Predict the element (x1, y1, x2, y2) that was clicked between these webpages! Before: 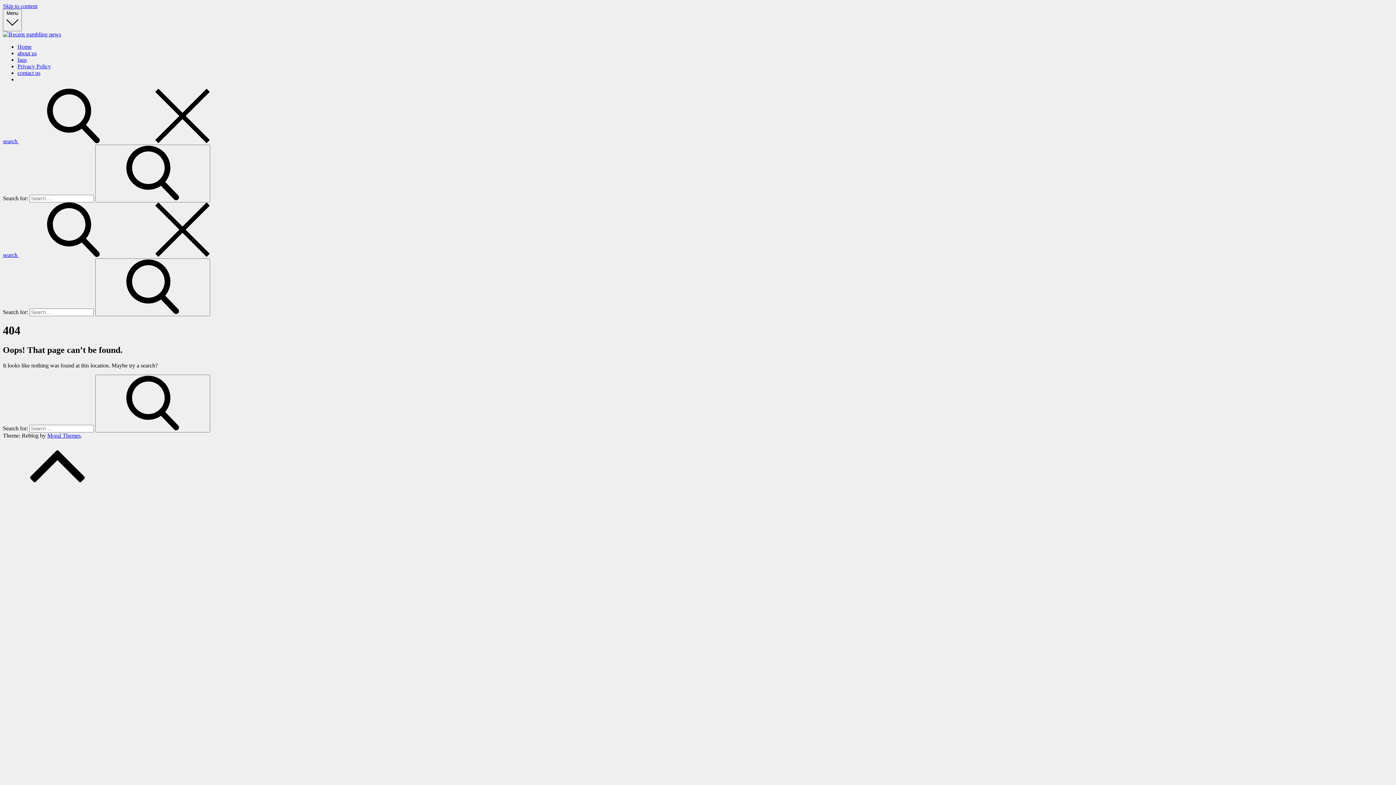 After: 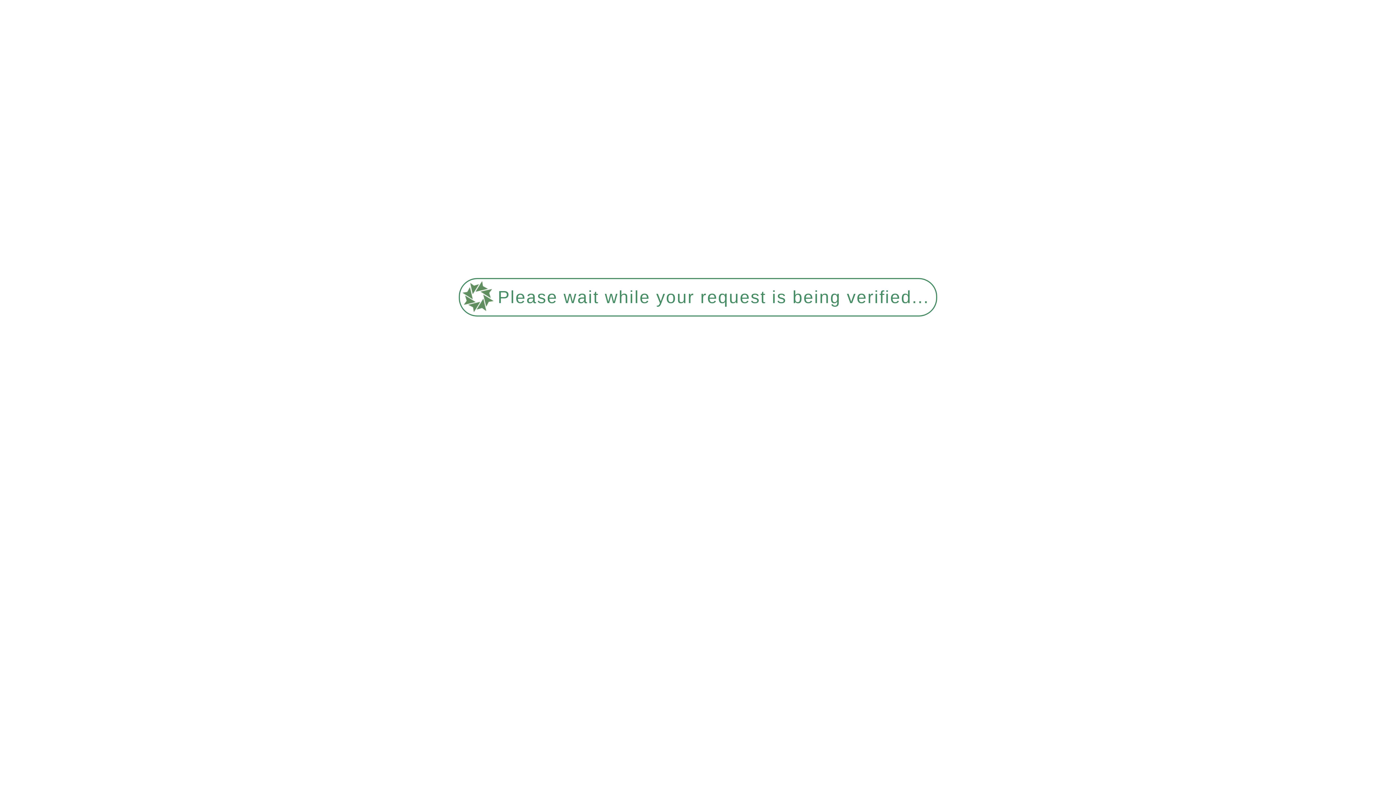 Action: bbox: (2, 31, 61, 37)